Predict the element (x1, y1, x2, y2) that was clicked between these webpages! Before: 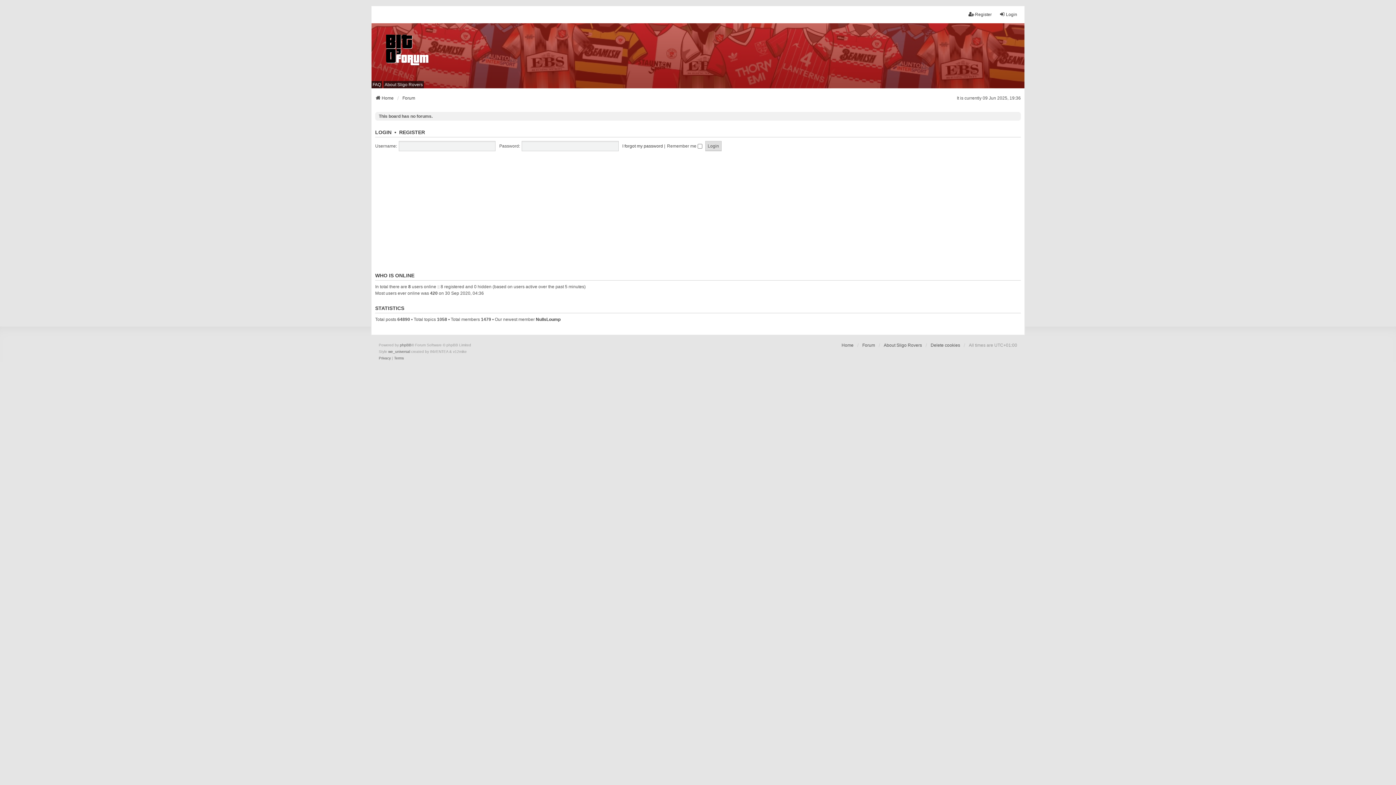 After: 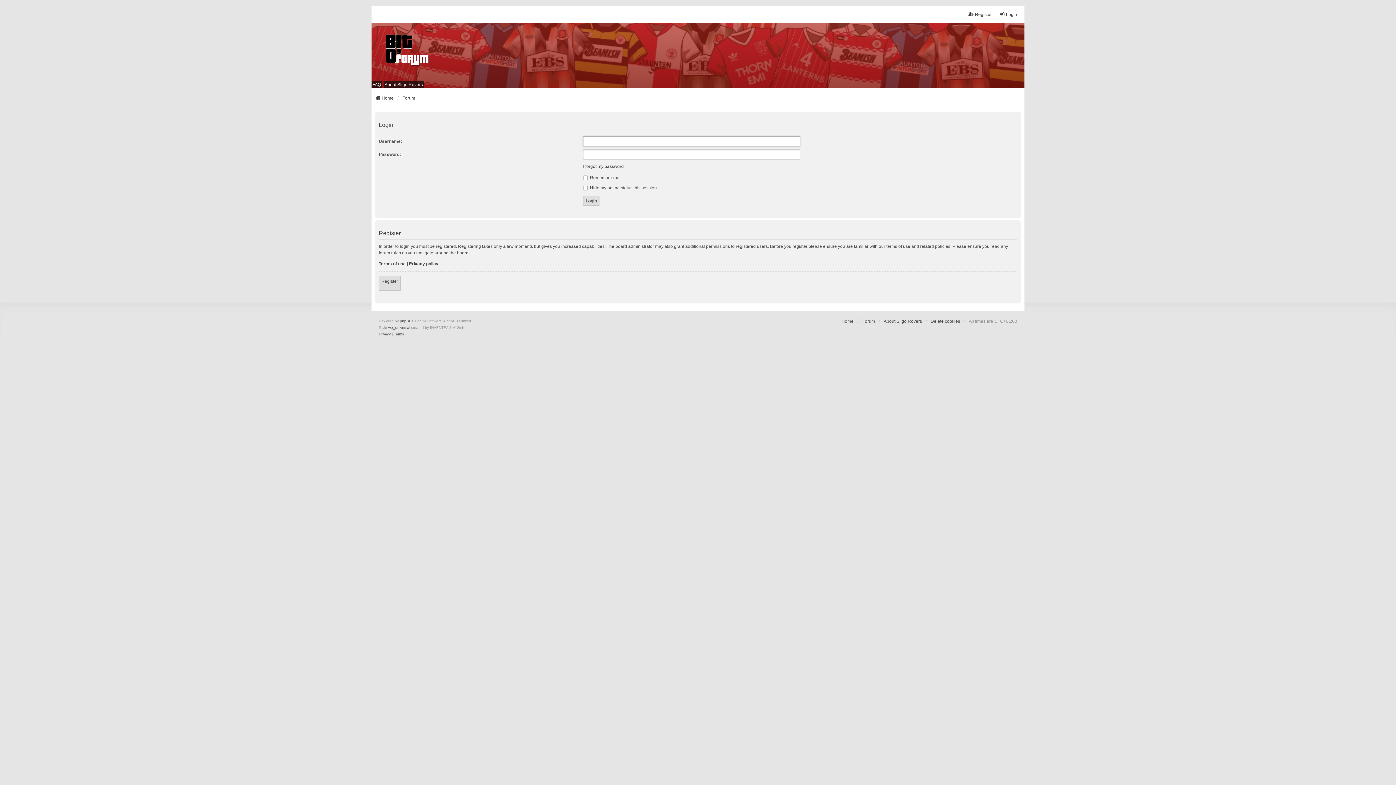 Action: label: Login bbox: (999, 11, 1017, 17)